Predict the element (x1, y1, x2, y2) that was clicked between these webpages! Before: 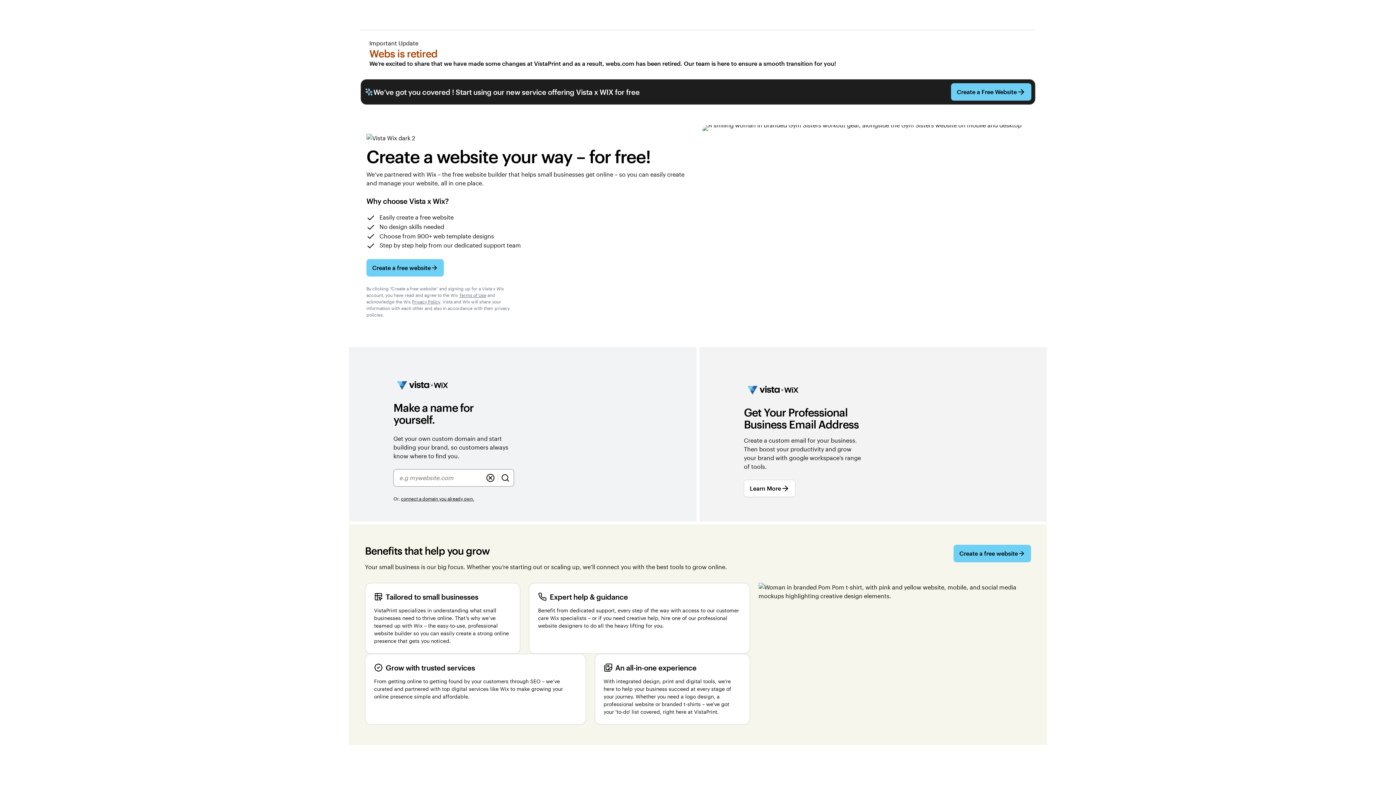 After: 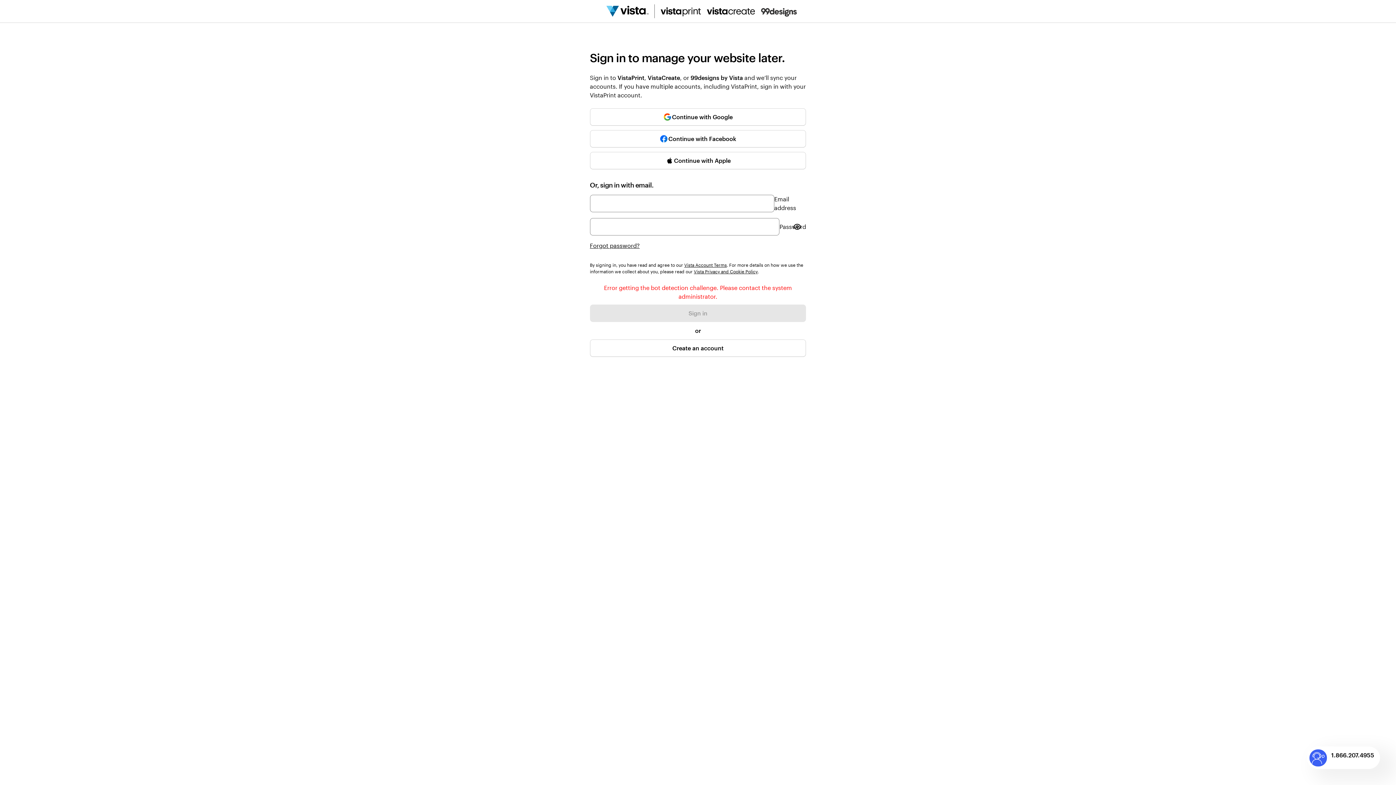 Action: label: Create a free website bbox: (953, 545, 1031, 562)